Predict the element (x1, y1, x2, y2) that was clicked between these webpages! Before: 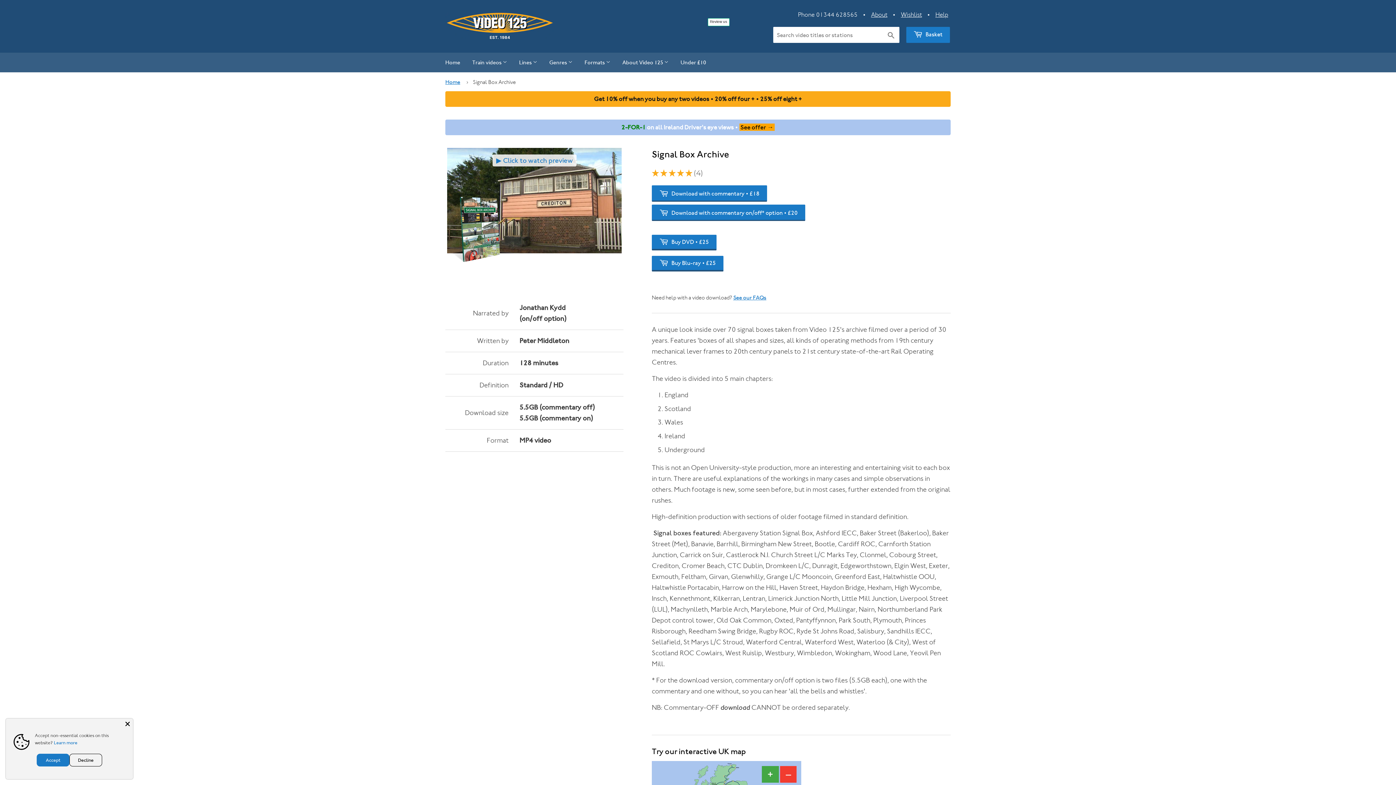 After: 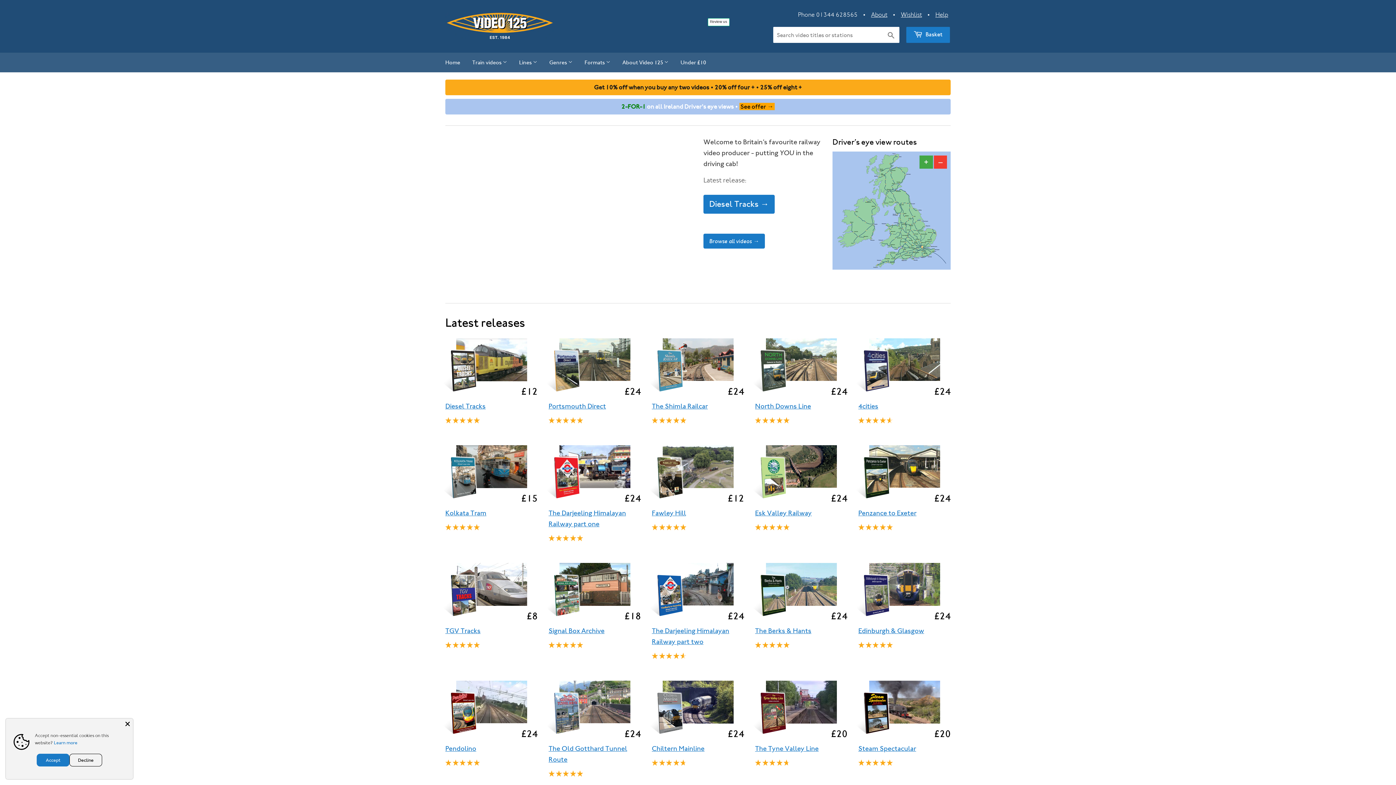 Action: label: Home bbox: (440, 52, 465, 72)